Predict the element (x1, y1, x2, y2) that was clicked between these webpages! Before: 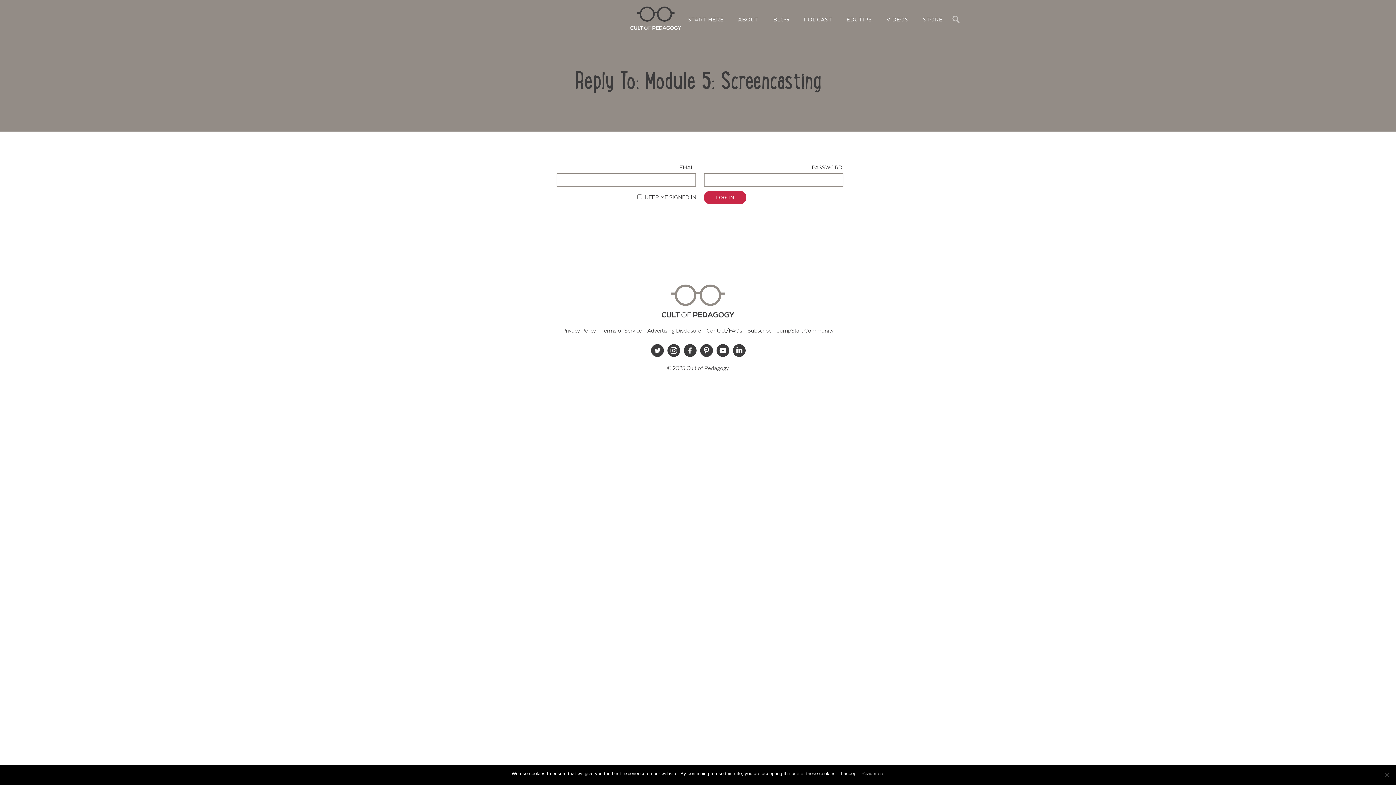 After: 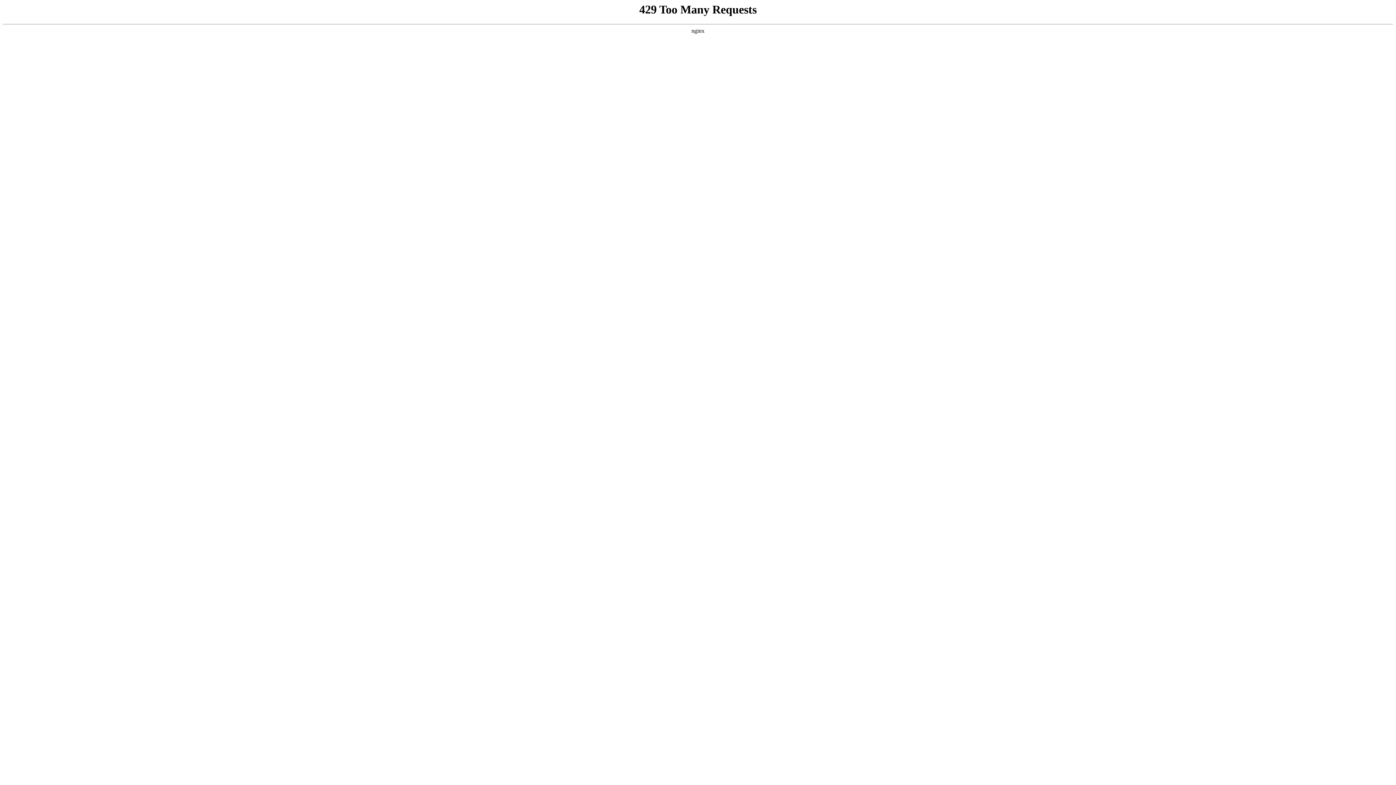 Action: bbox: (880, 15, 915, 24) label: VIDEOS